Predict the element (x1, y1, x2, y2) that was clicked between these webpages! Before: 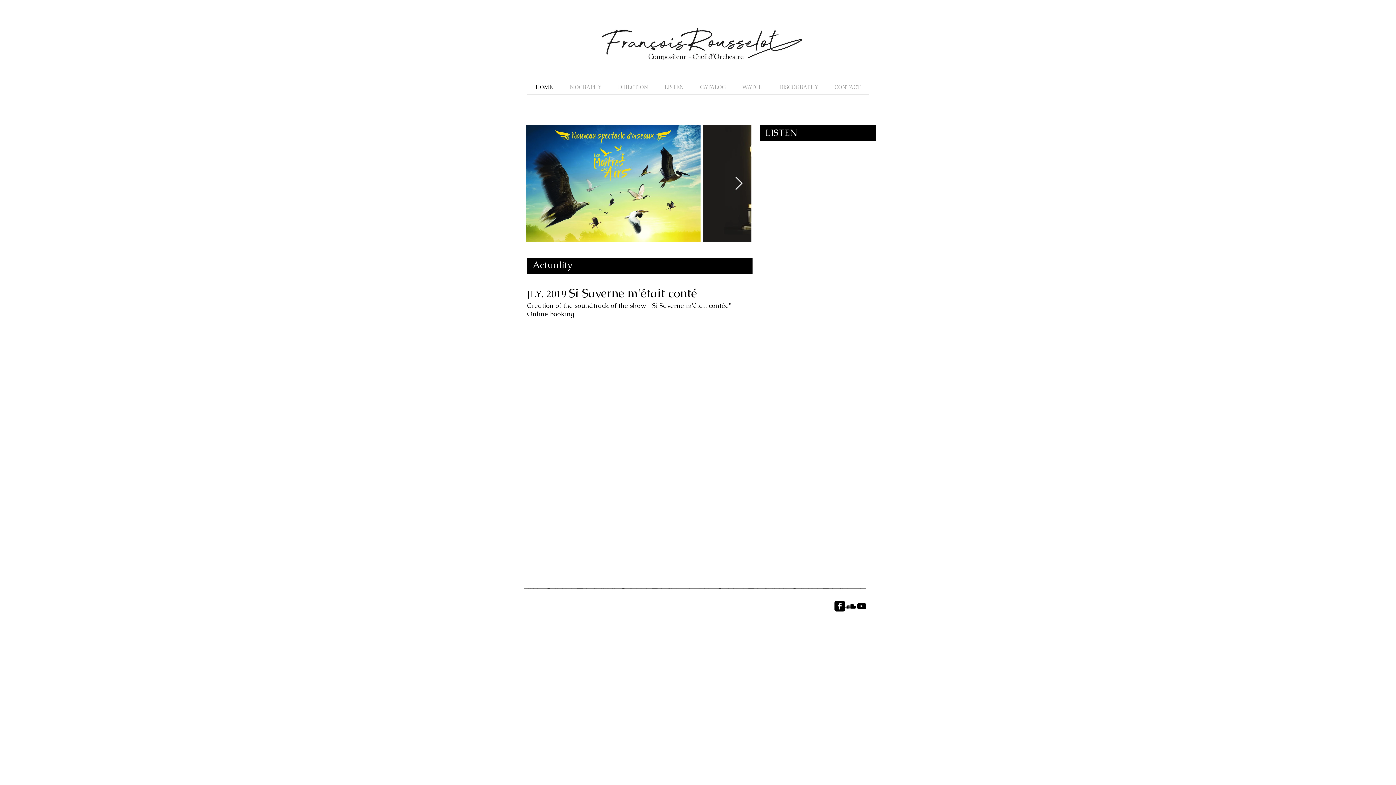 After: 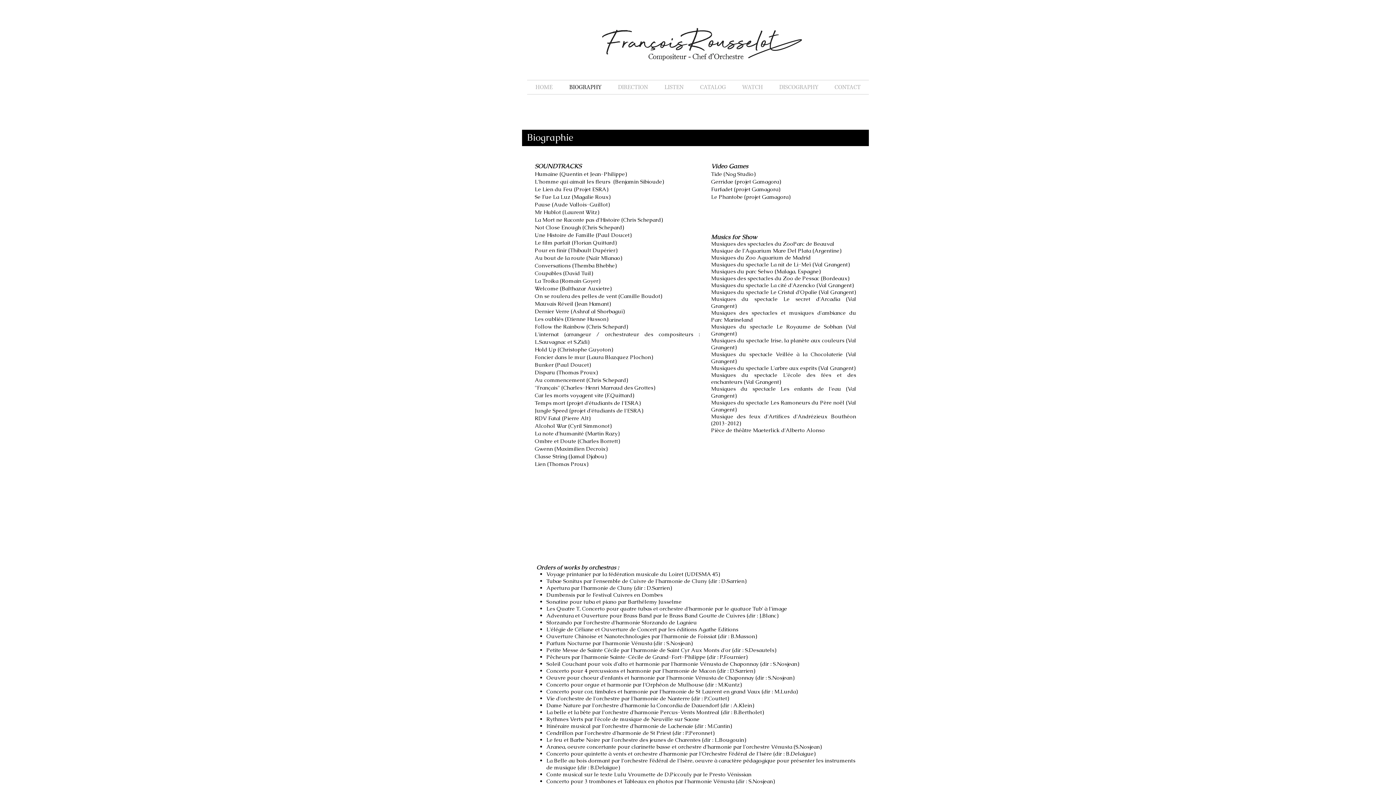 Action: bbox: (561, 80, 609, 94) label: BIOGRAPHY